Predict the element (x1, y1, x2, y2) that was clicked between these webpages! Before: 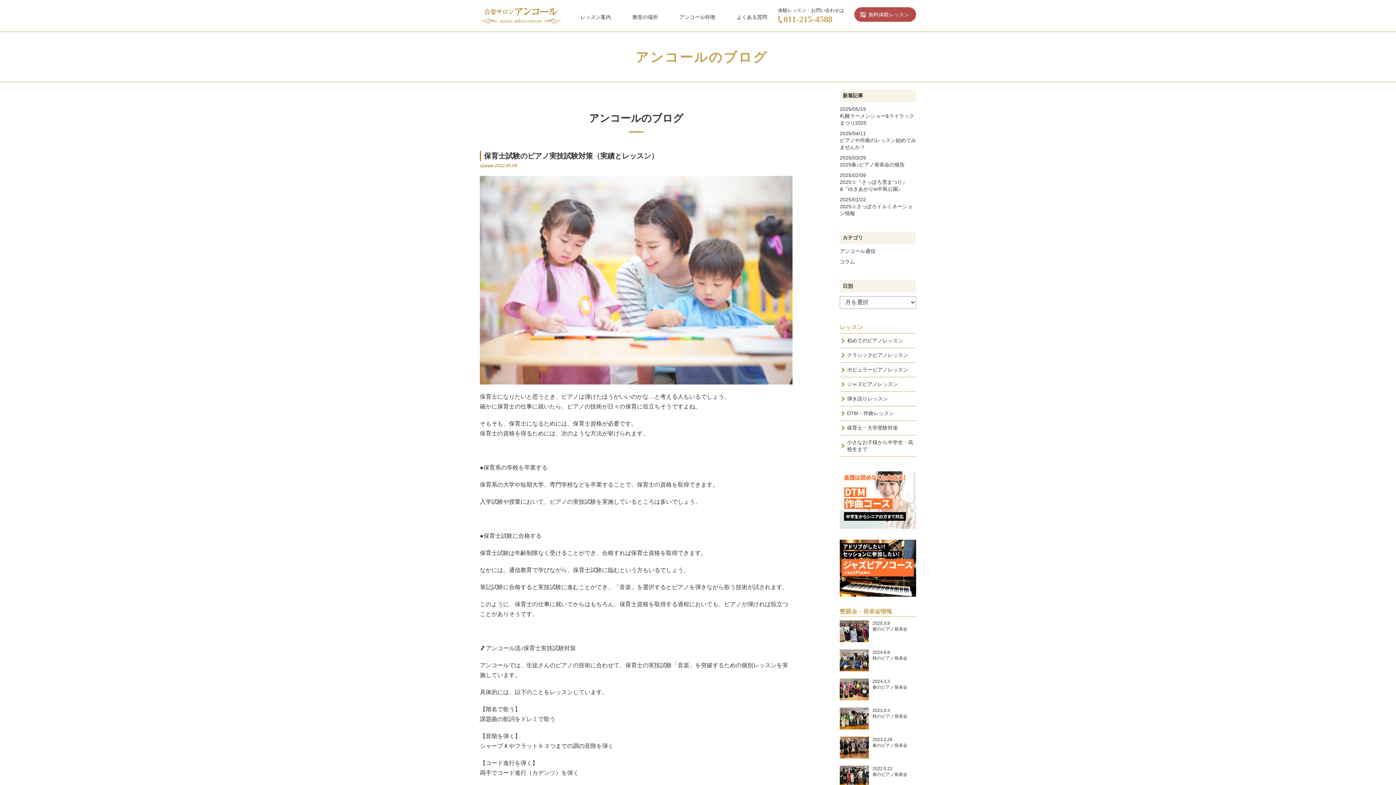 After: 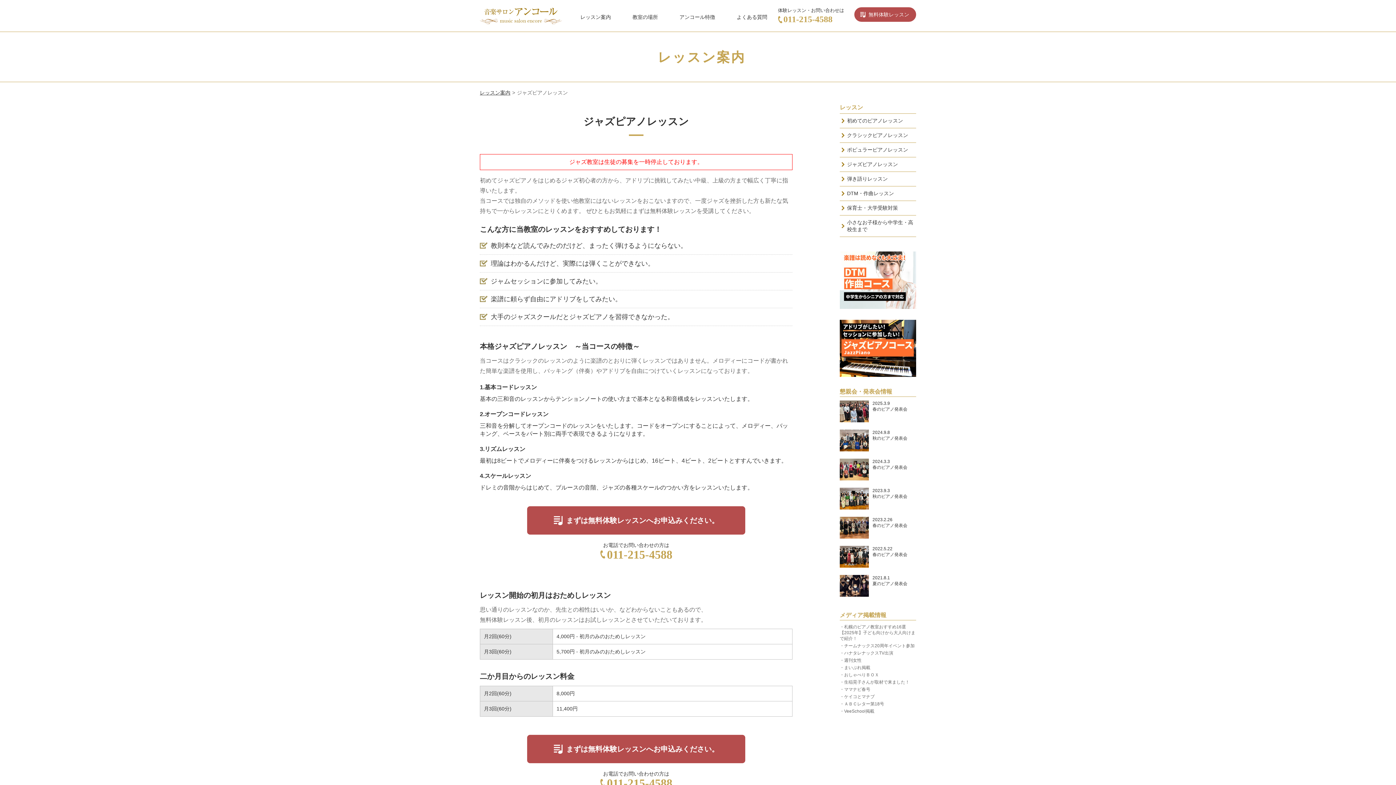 Action: label: ジャズピアノレッスン bbox: (840, 377, 916, 392)